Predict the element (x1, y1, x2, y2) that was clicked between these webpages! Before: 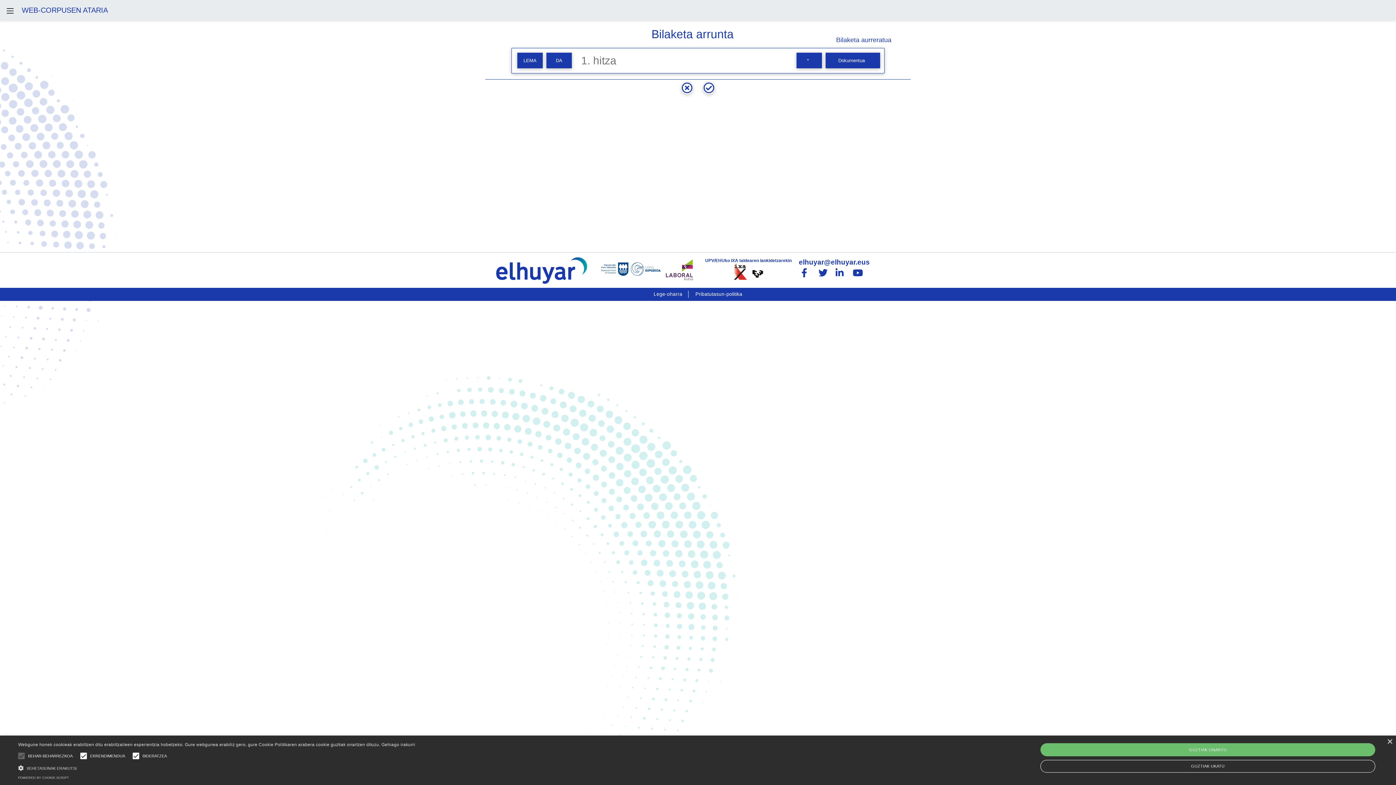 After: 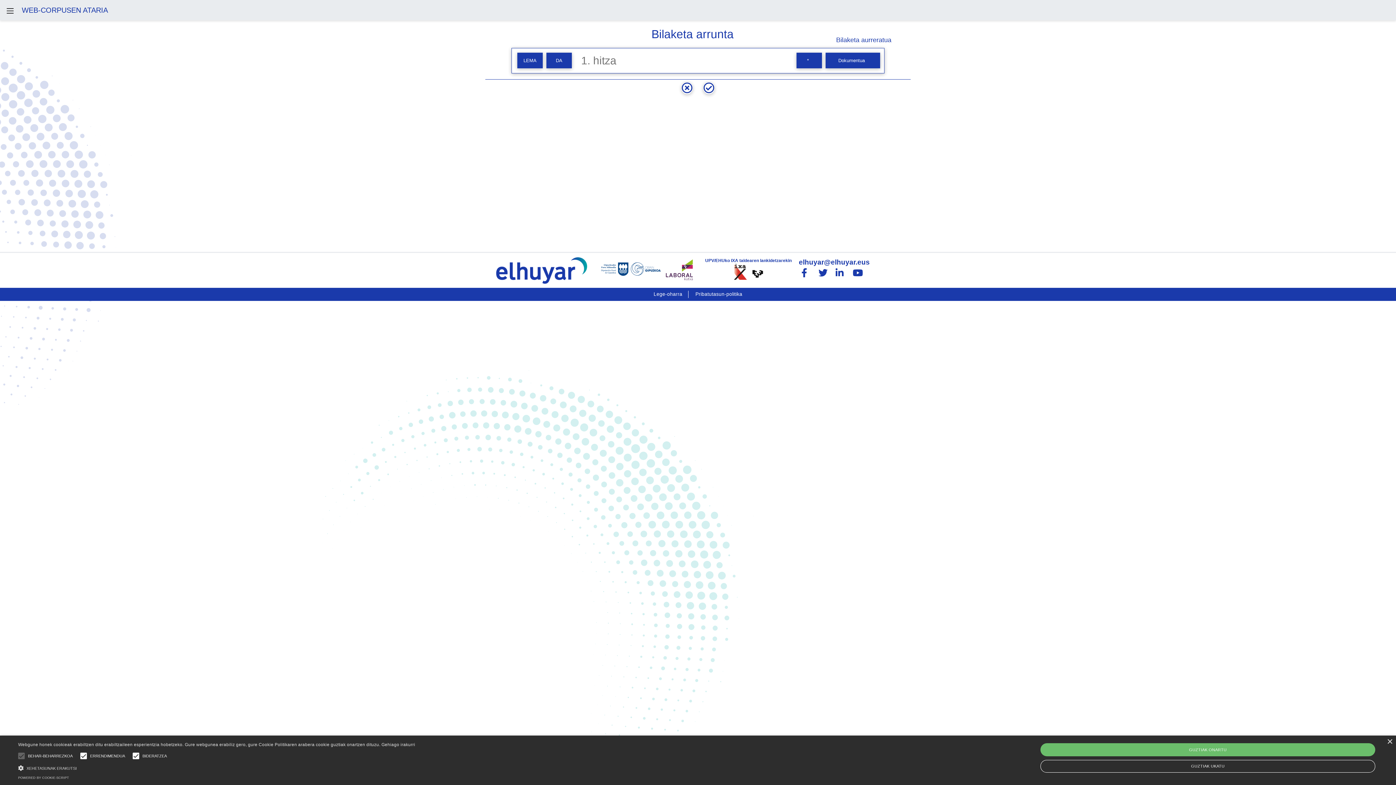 Action: bbox: (799, 258, 870, 266) label: elhuyar@elhuyar.eus